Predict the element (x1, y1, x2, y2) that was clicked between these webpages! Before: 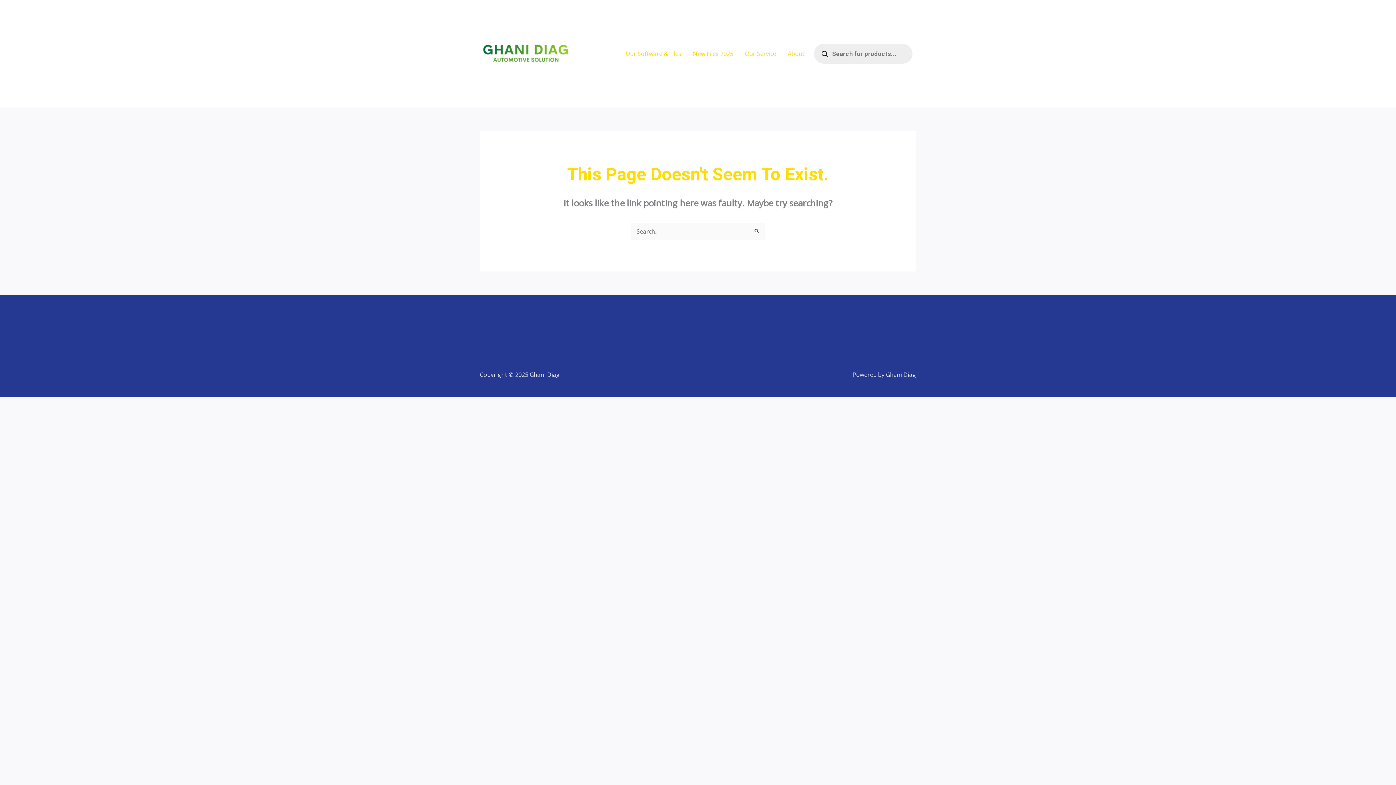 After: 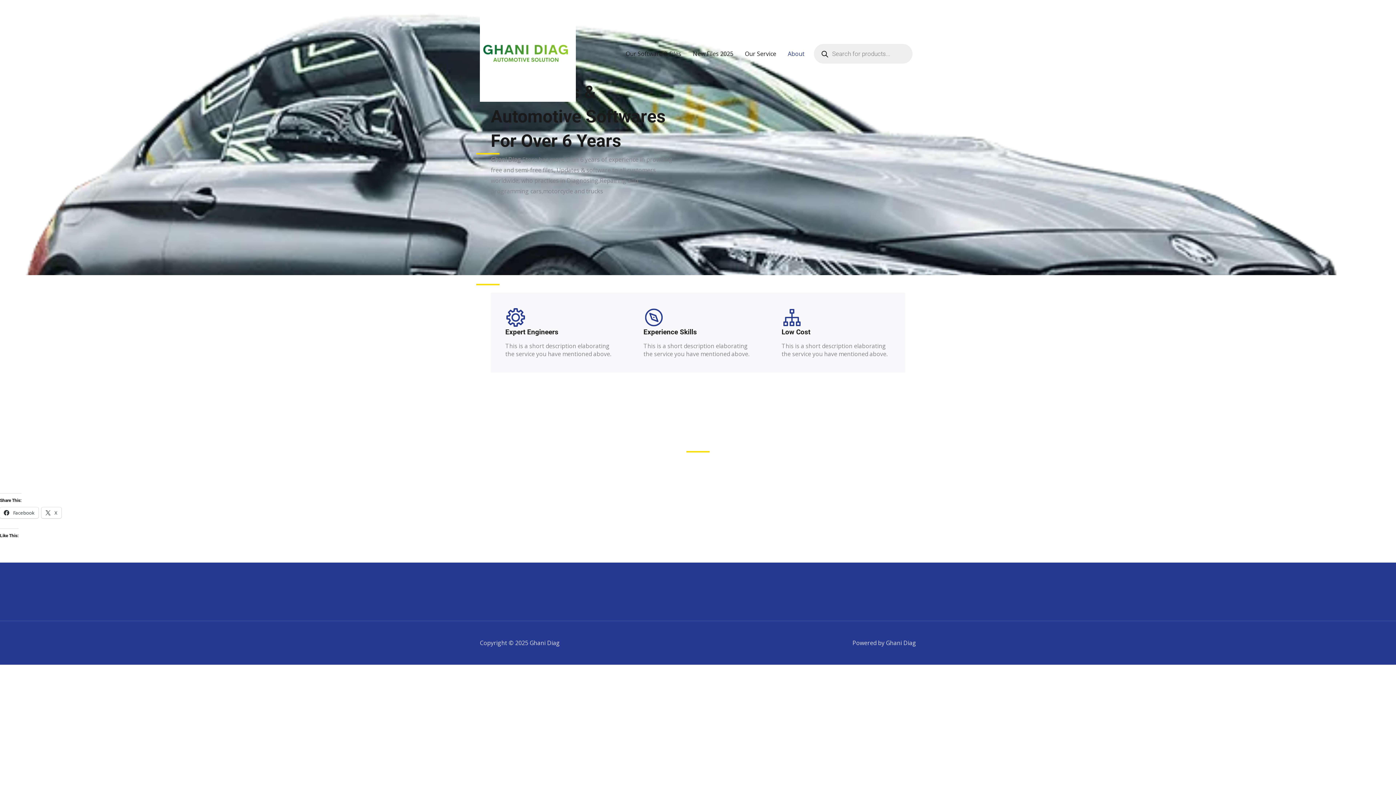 Action: bbox: (782, 41, 810, 66) label: About